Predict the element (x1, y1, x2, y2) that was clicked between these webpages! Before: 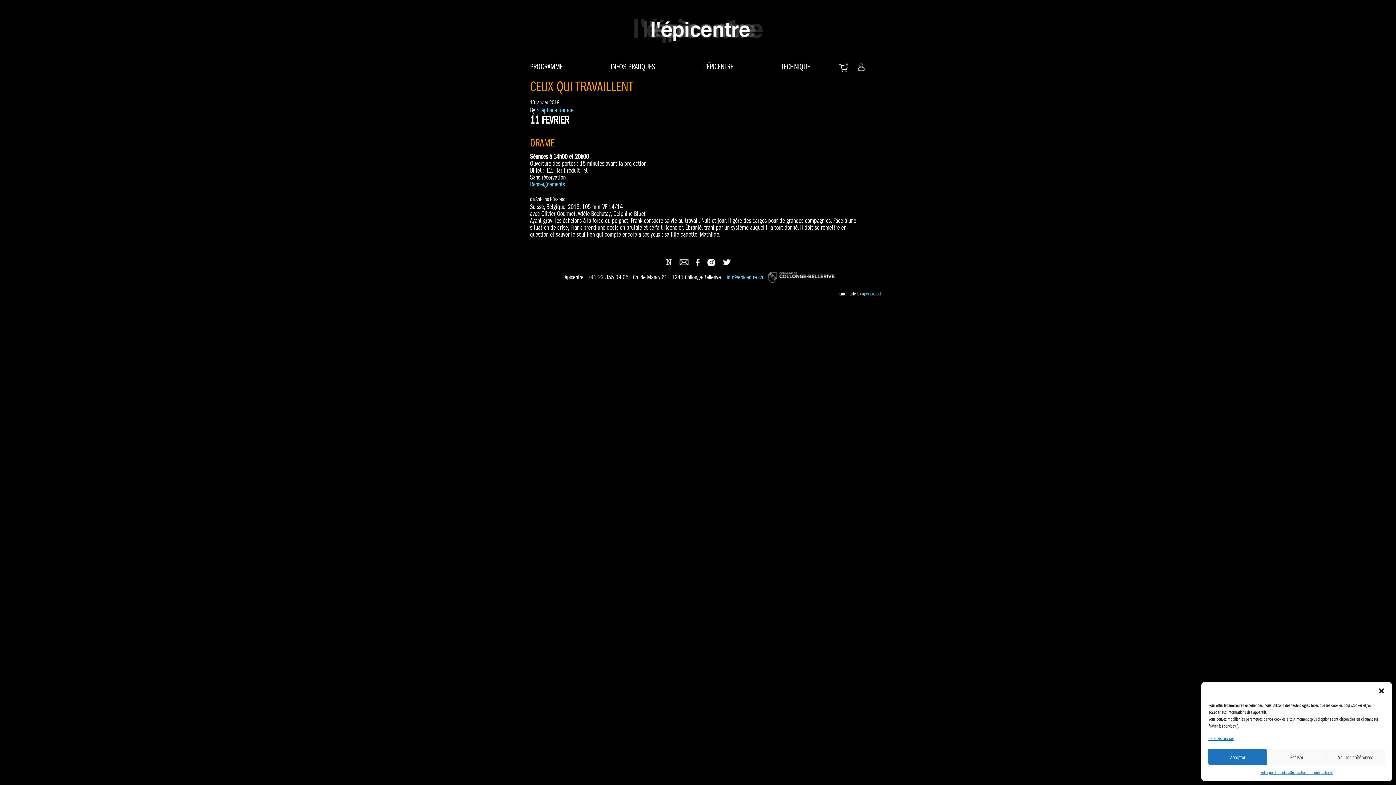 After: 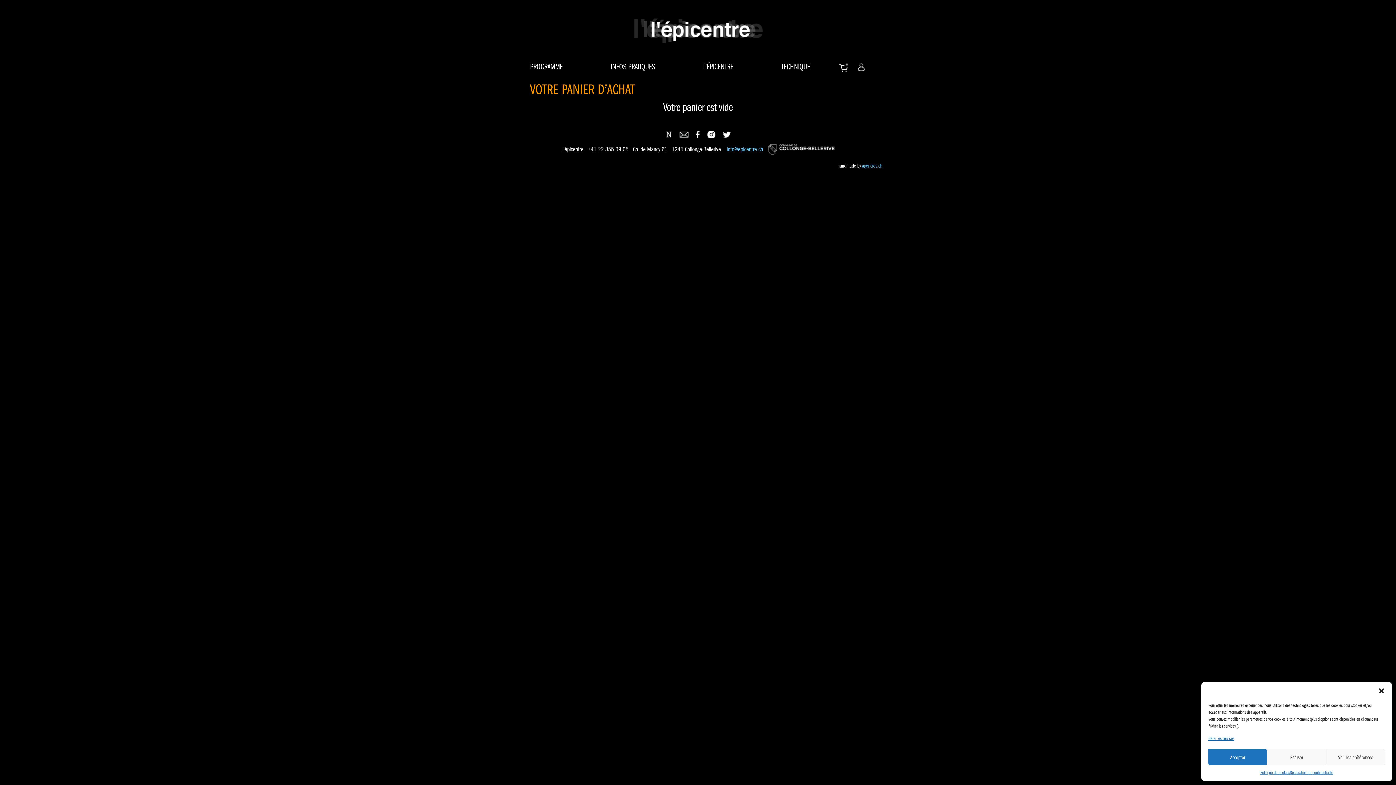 Action: bbox: (839, 62, 848, 72)